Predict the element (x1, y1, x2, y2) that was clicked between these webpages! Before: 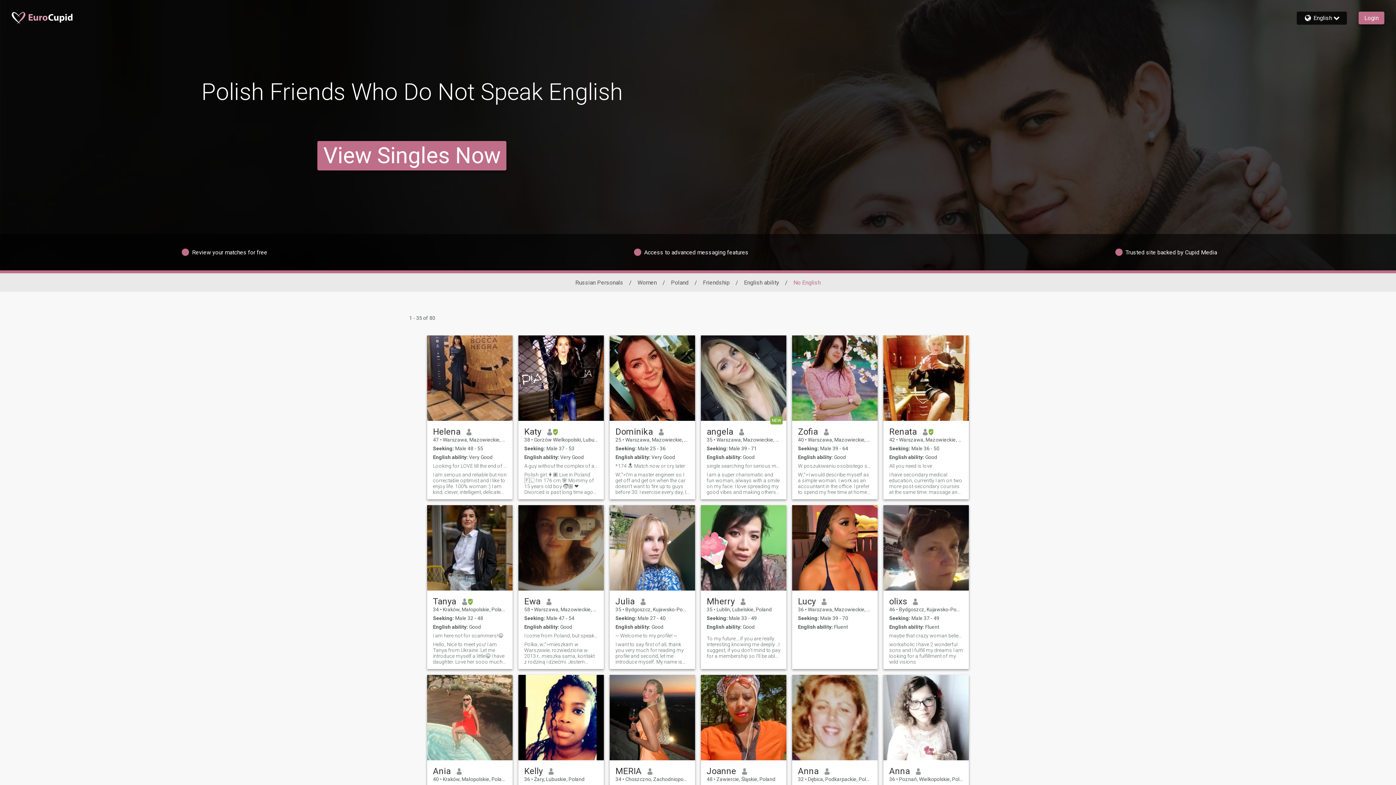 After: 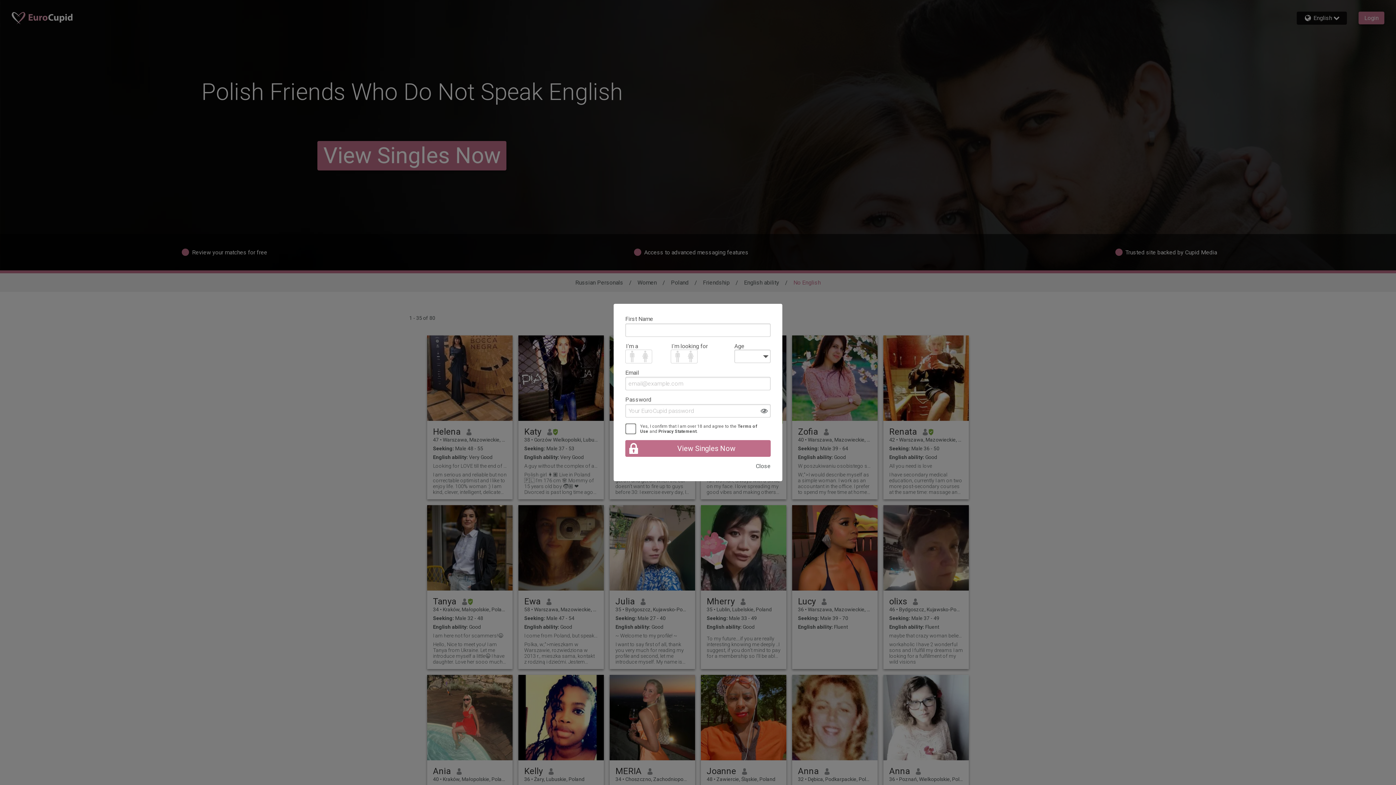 Action: label: Helena bbox: (433, 426, 460, 437)